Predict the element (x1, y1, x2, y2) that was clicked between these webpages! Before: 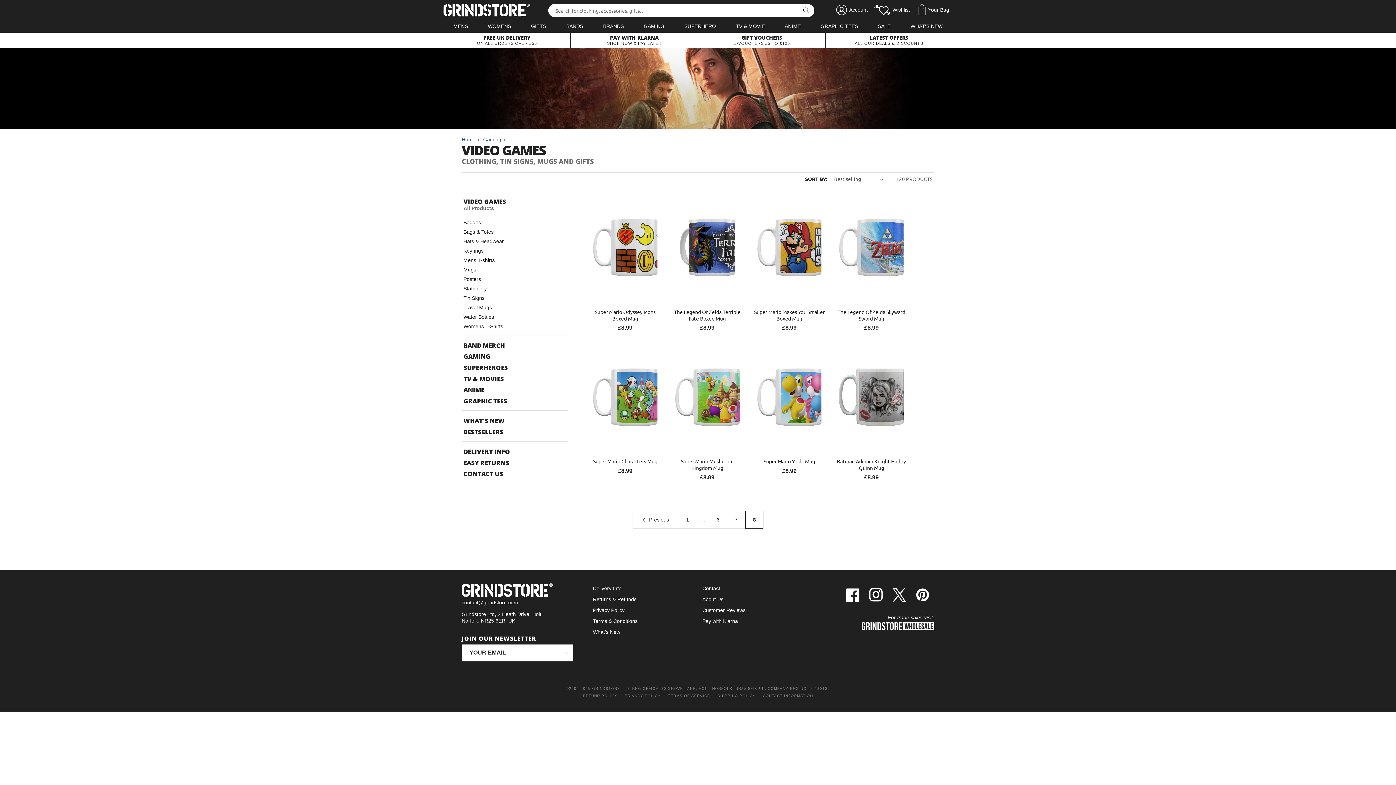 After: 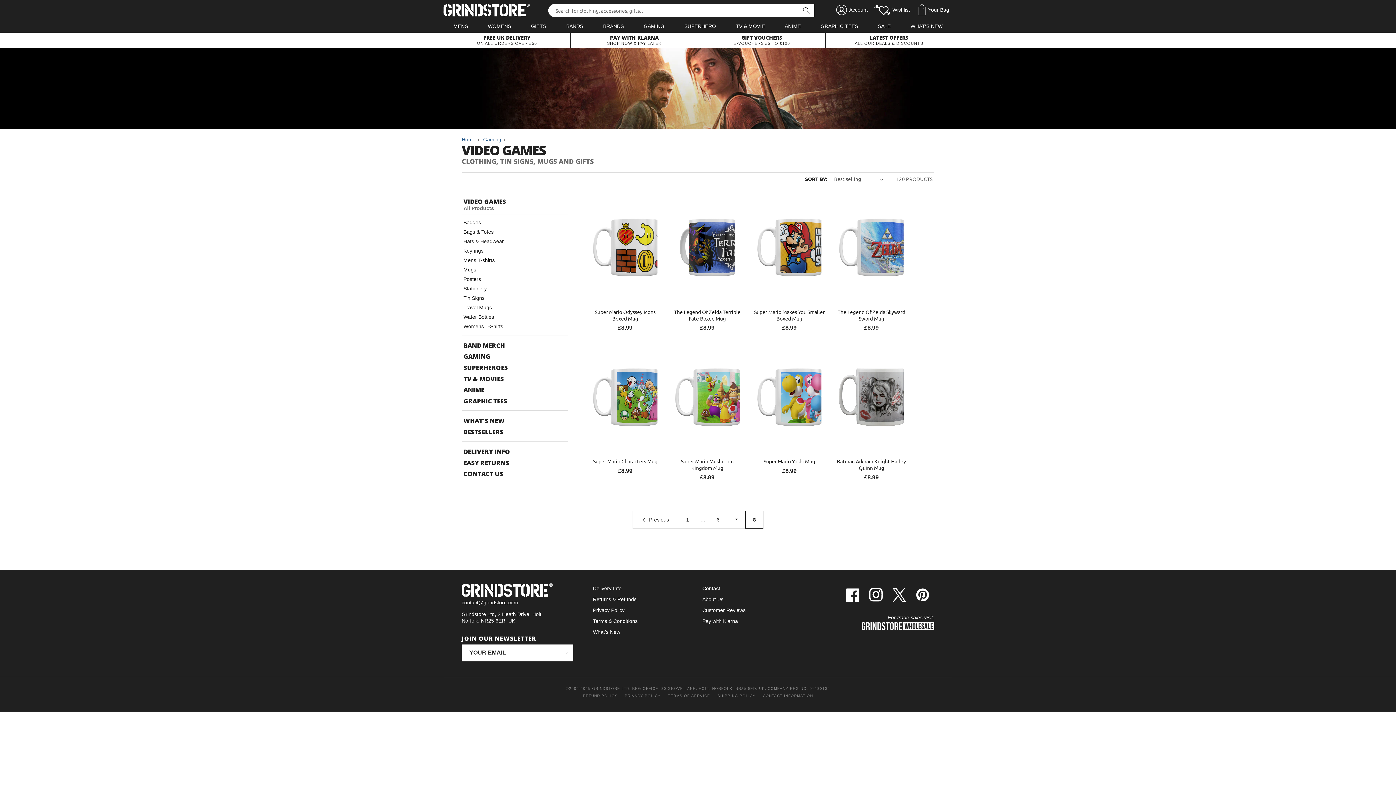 Action: bbox: (798, 4, 814, 17) label: Search